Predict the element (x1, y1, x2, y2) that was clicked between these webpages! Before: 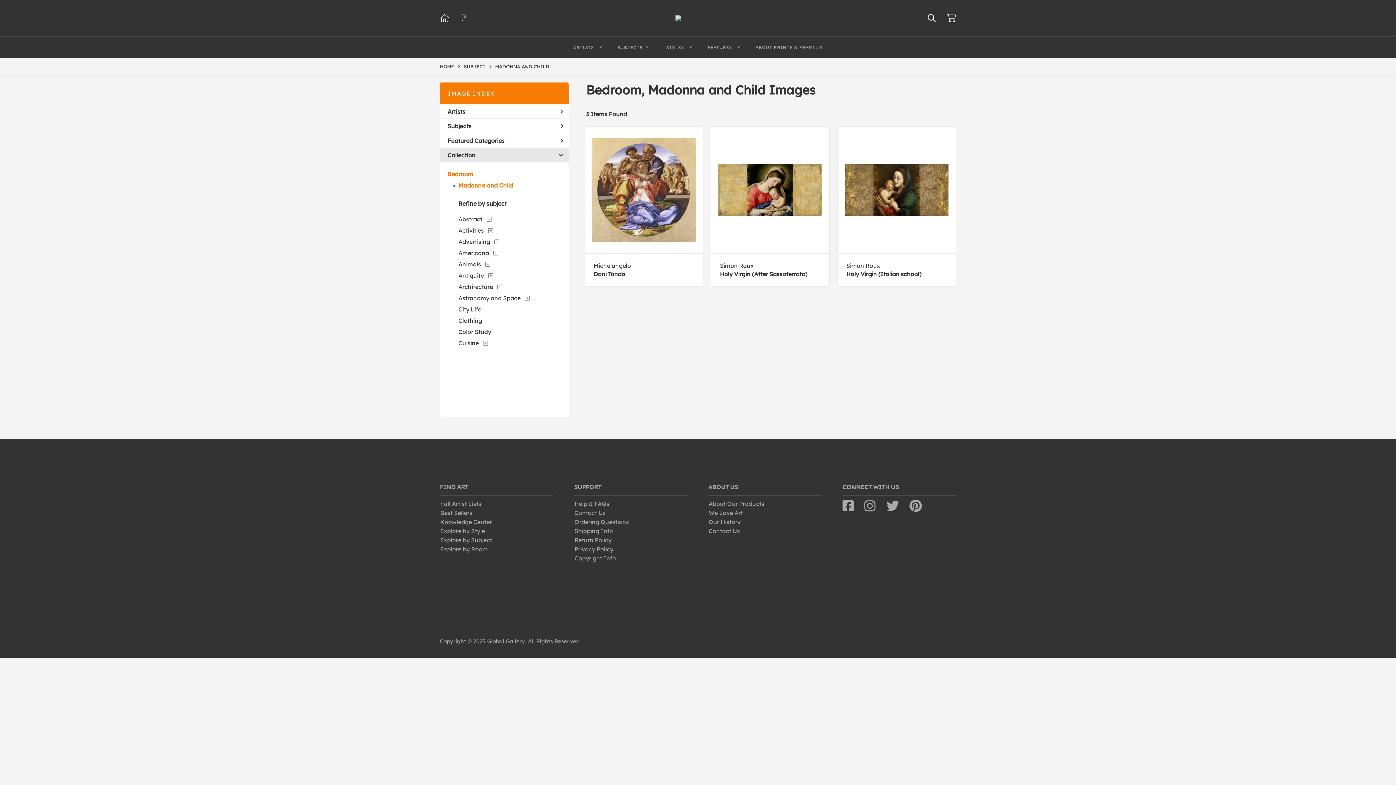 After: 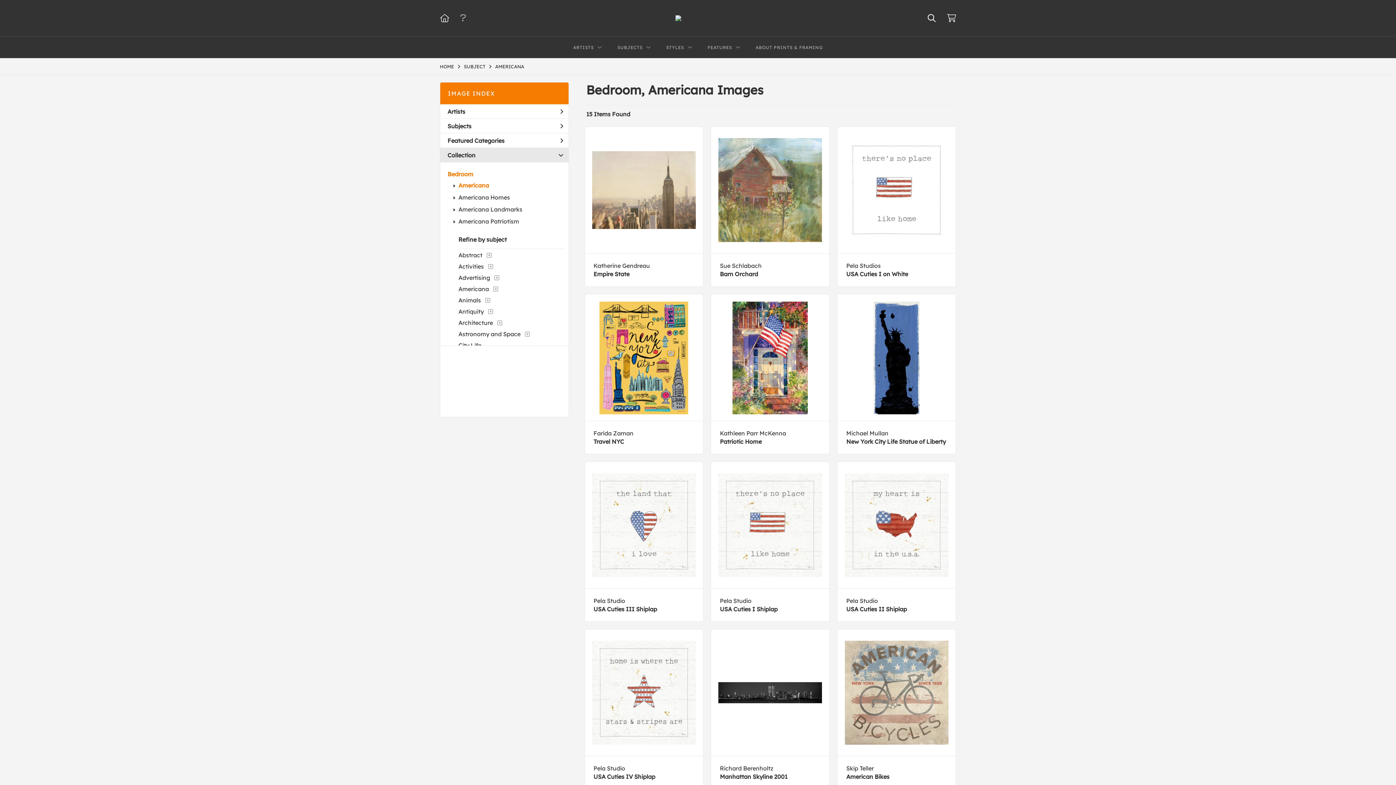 Action: bbox: (458, 249, 489, 256) label: Americana